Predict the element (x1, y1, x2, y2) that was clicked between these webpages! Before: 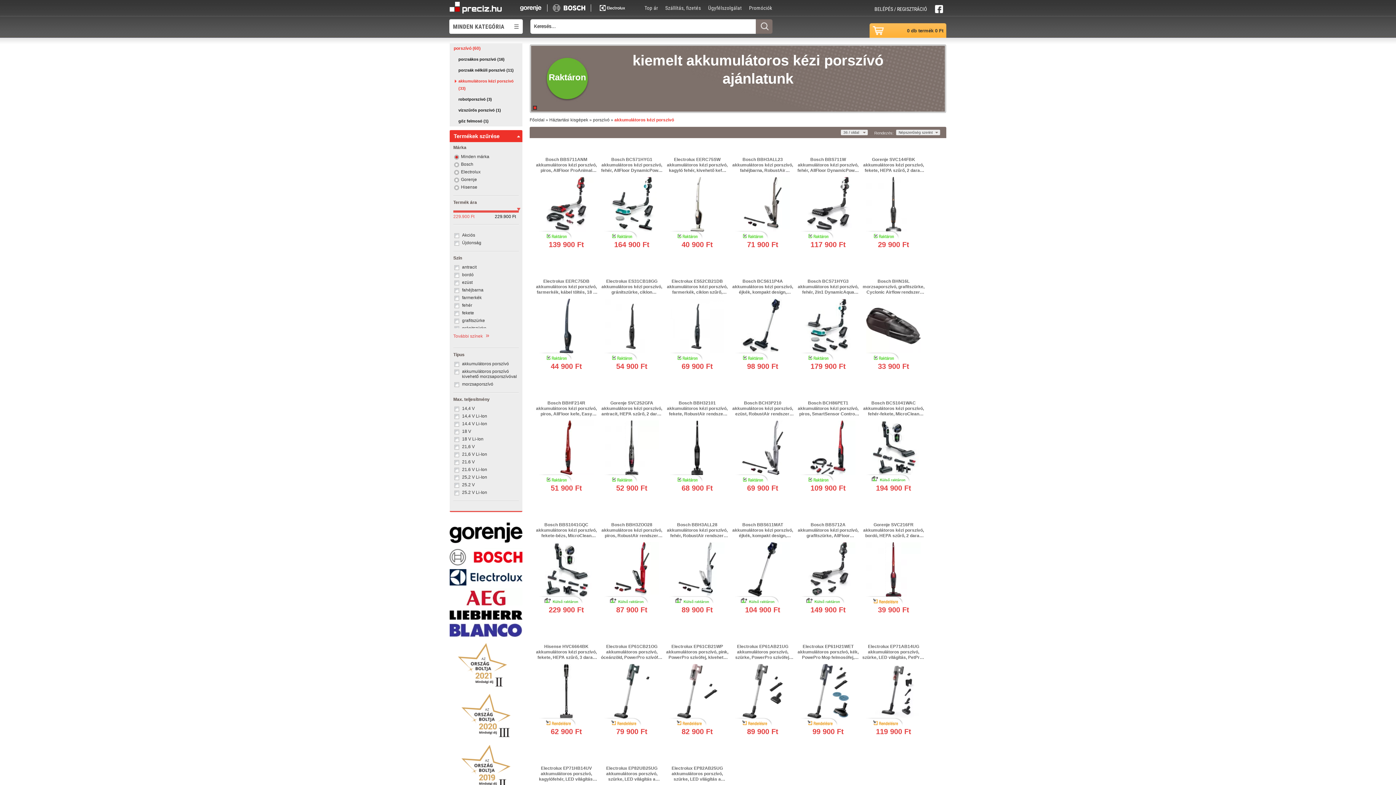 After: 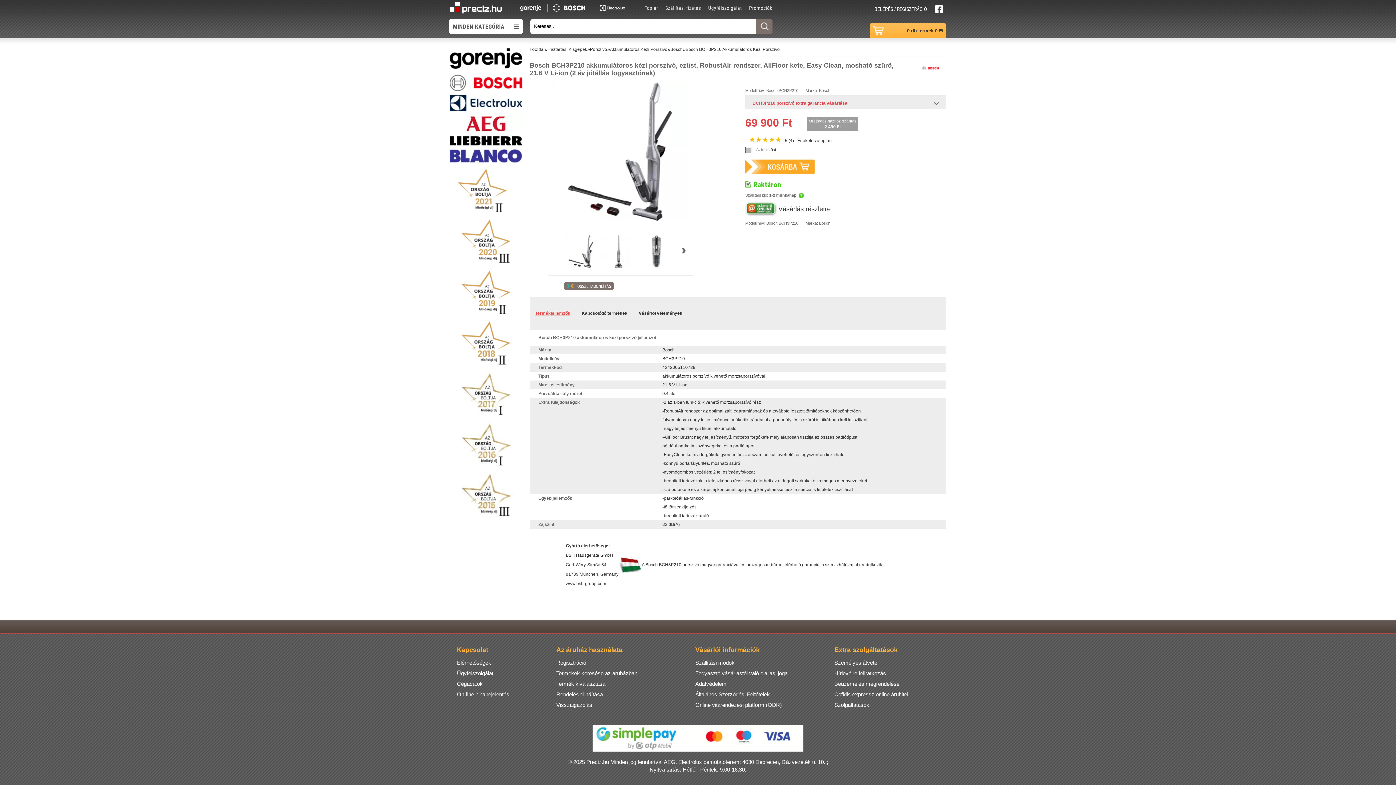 Action: bbox: (730, 400, 795, 417) label: Bosch BCH3P210 akkumulátoros kézi porszívó, ezüst, RobustAir rendszer, AllFloor kefe, Easy Clean, mosható szűrő, 21,6 V Li-ion